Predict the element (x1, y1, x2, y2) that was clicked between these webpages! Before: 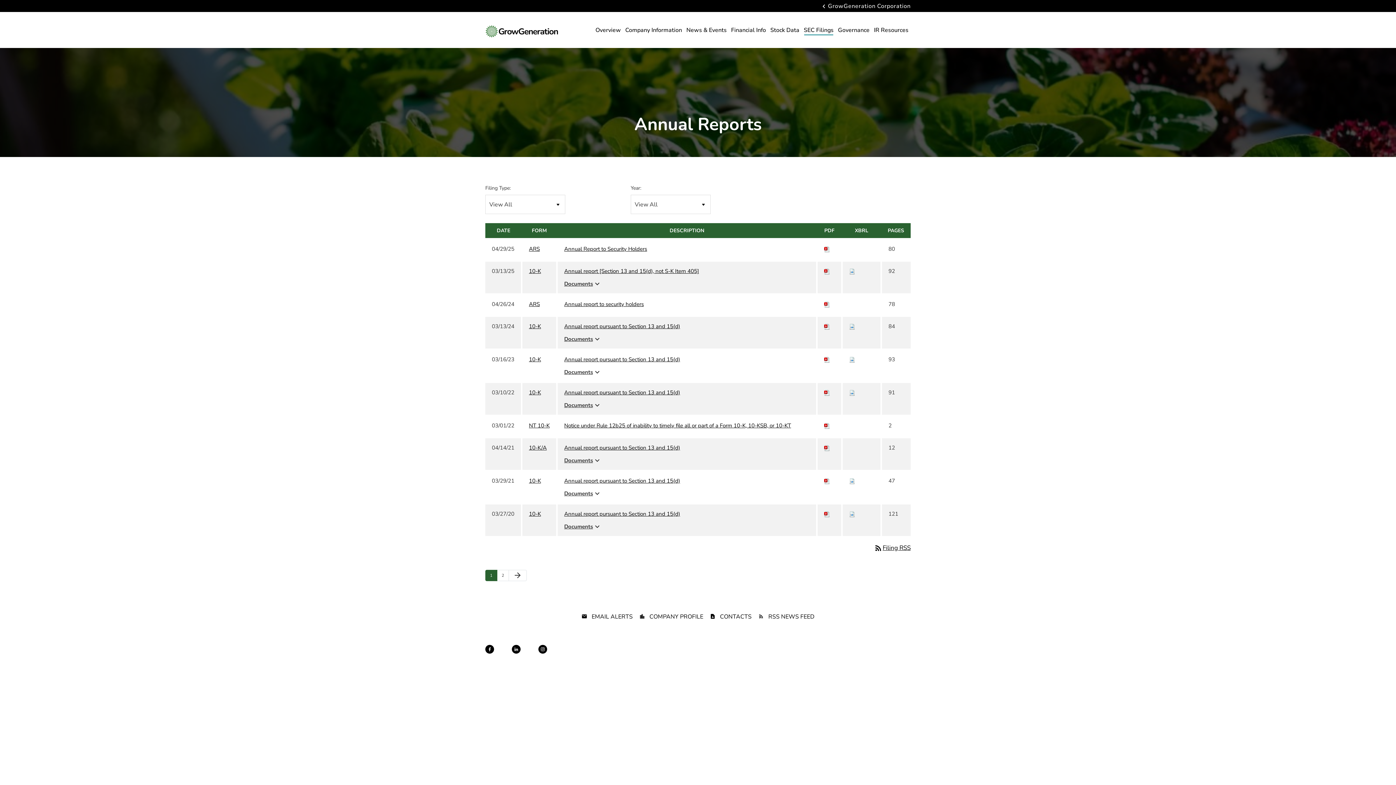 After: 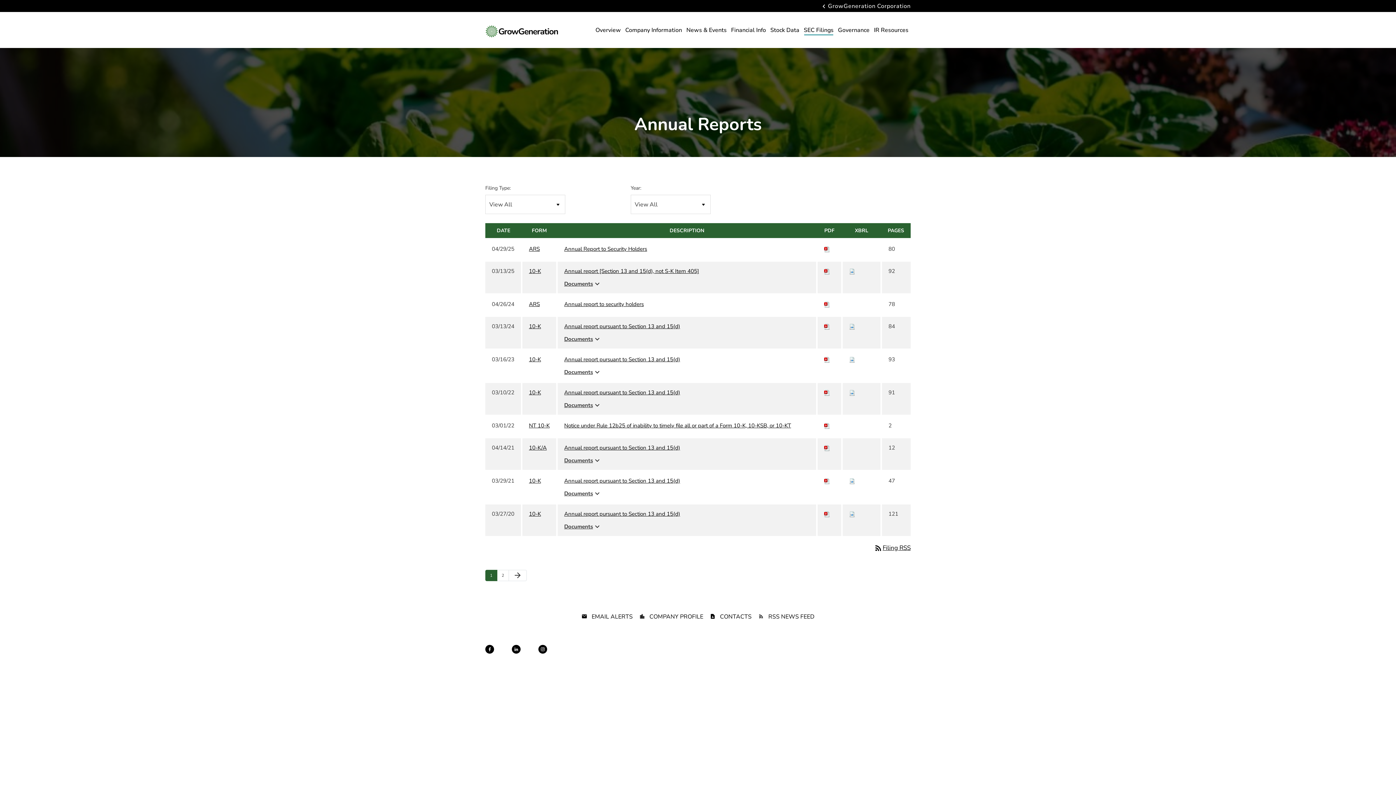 Action: bbox: (824, 477, 830, 484) label: Download PDF of 10-K filing published on Mar 29, 2021